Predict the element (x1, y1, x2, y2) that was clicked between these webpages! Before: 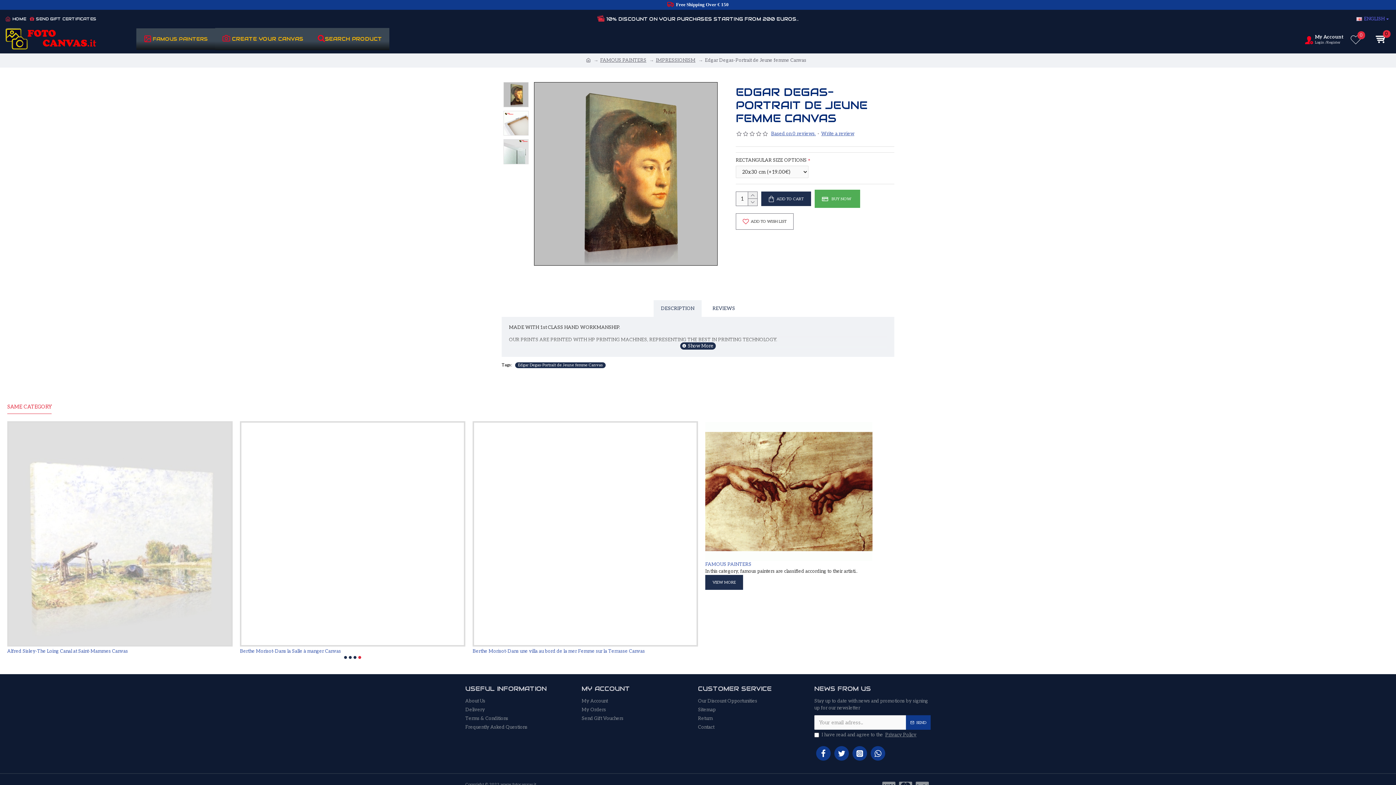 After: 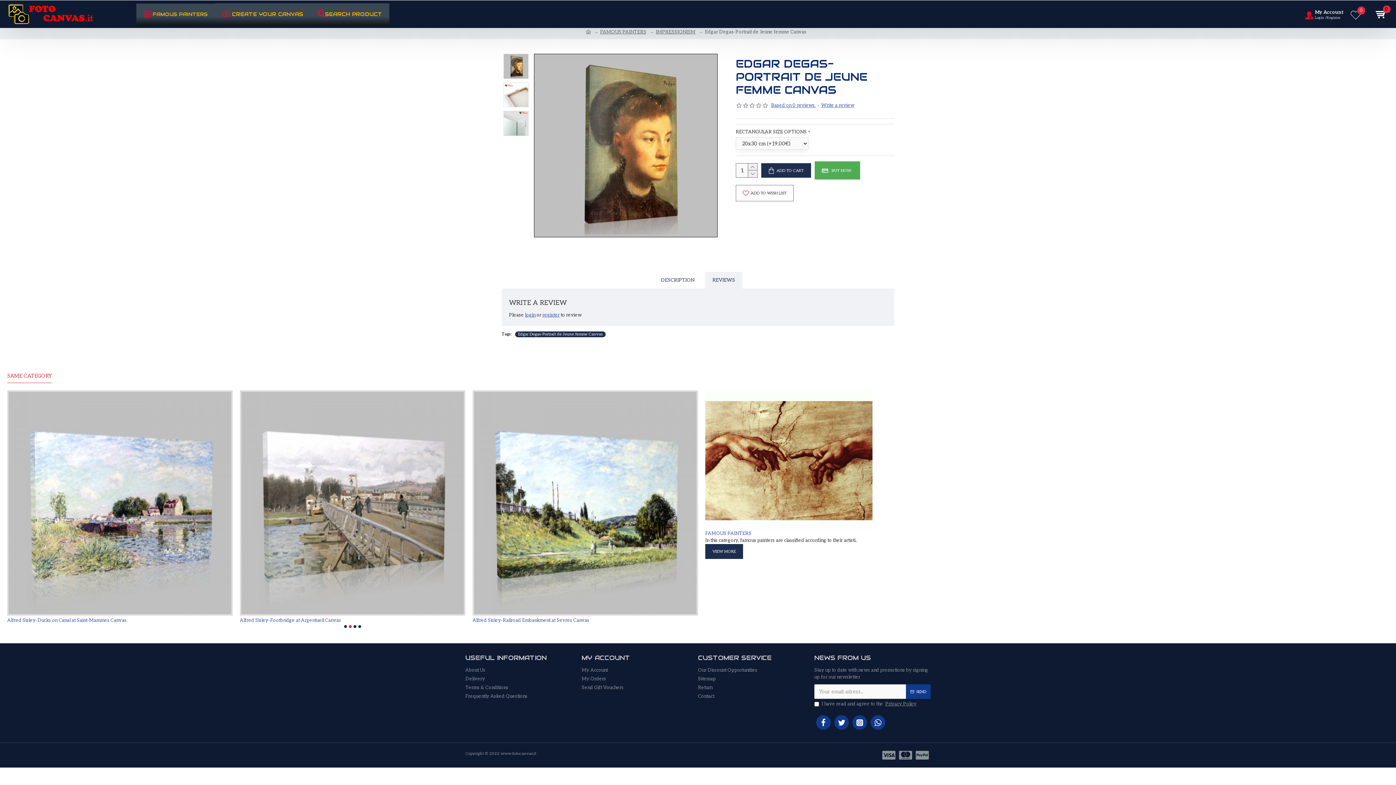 Action: label: Based on 0 reviews. bbox: (771, 130, 816, 137)